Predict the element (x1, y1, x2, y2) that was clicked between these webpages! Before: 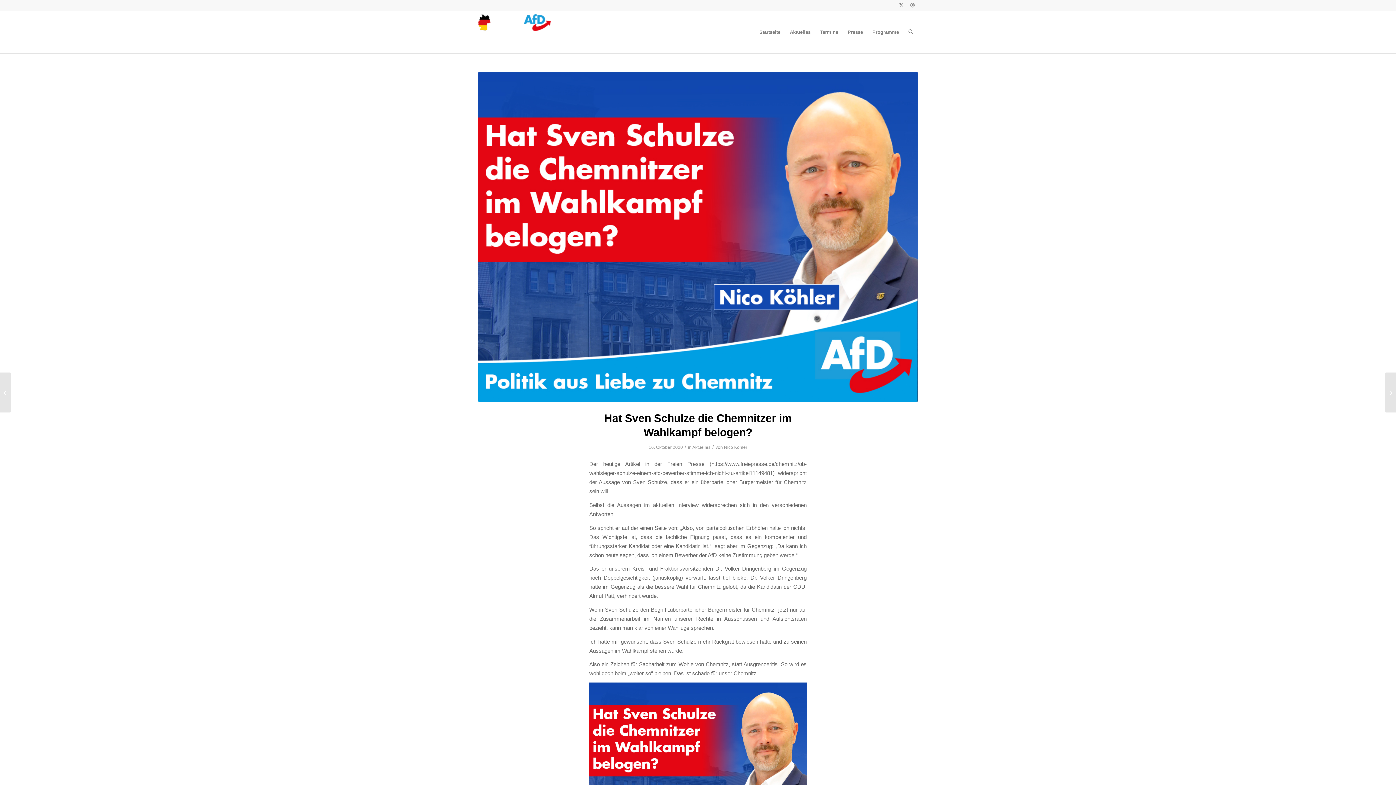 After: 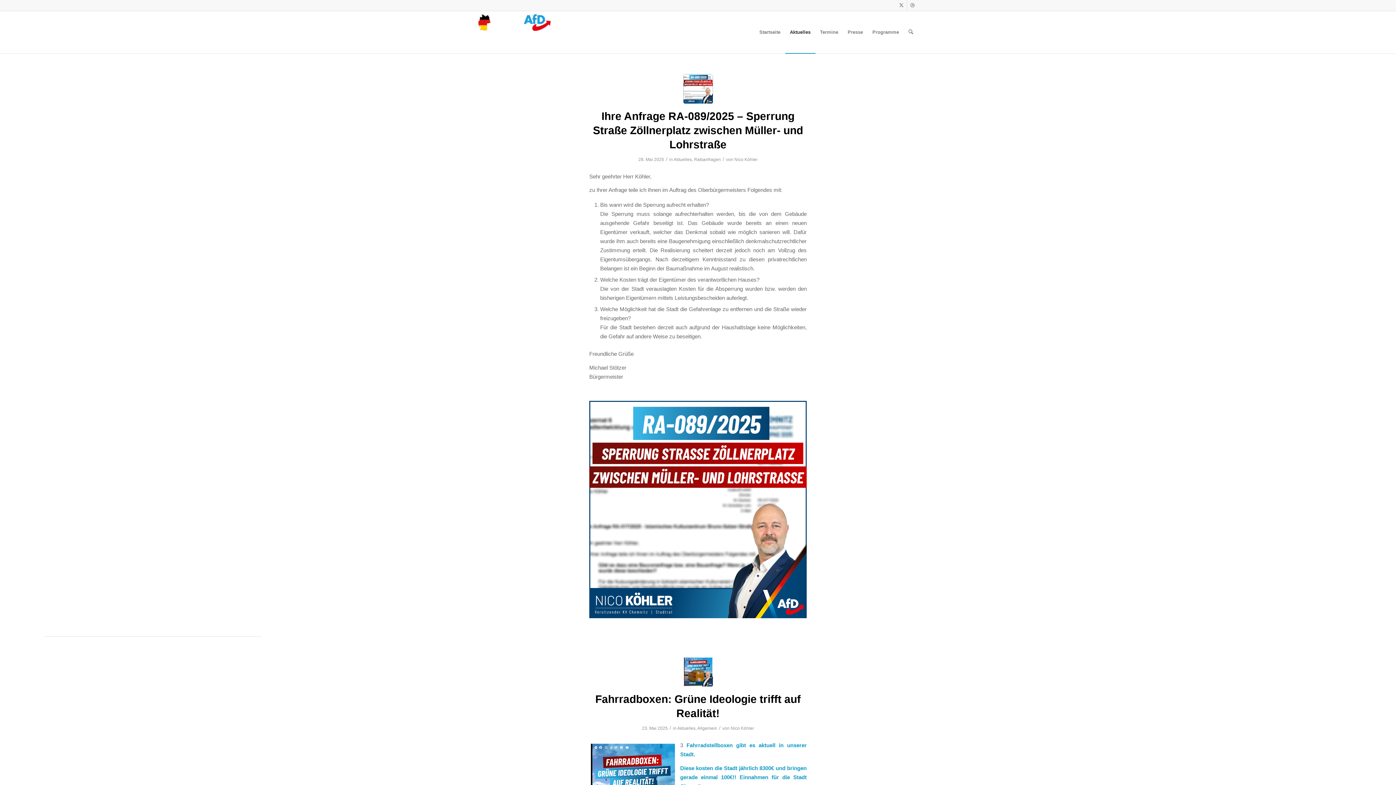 Action: bbox: (692, 444, 710, 450) label: Aktuelles